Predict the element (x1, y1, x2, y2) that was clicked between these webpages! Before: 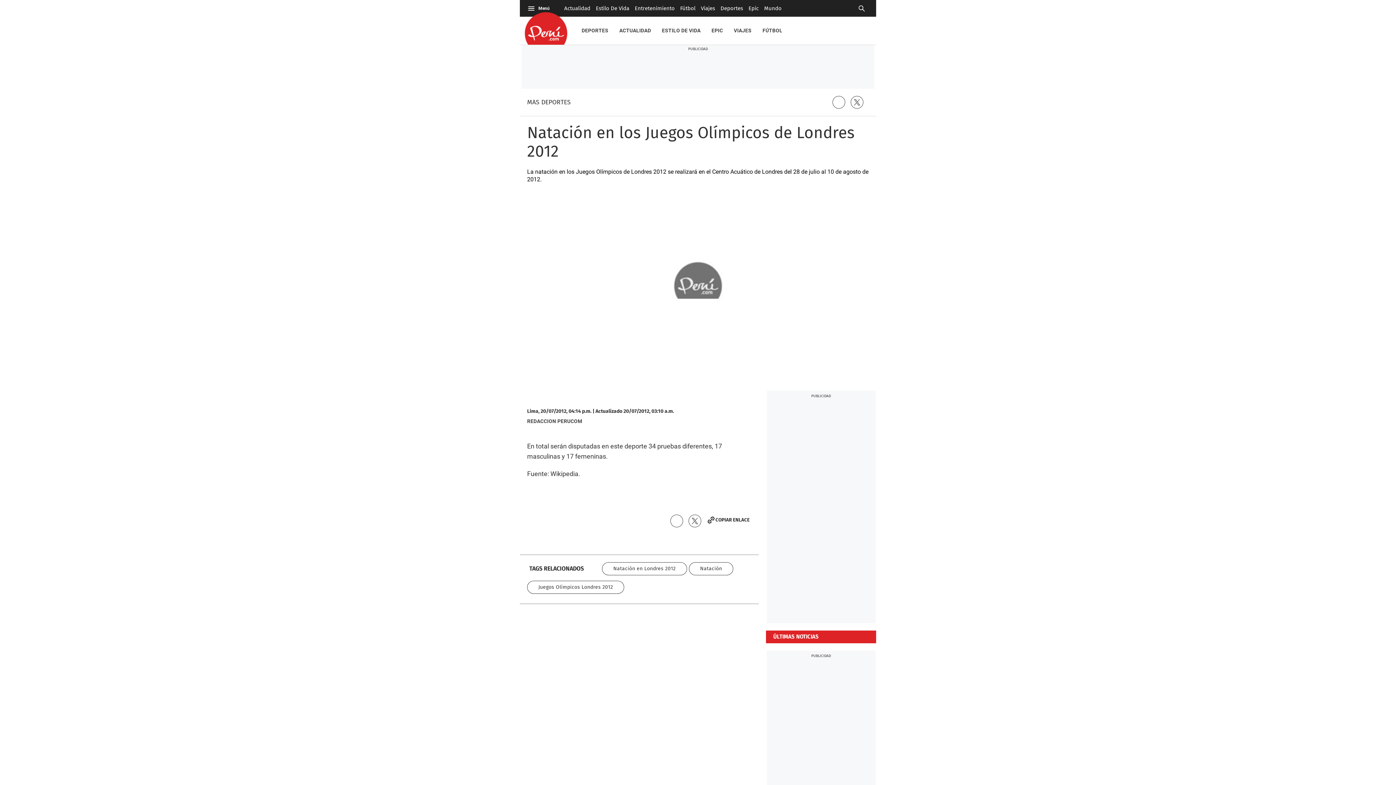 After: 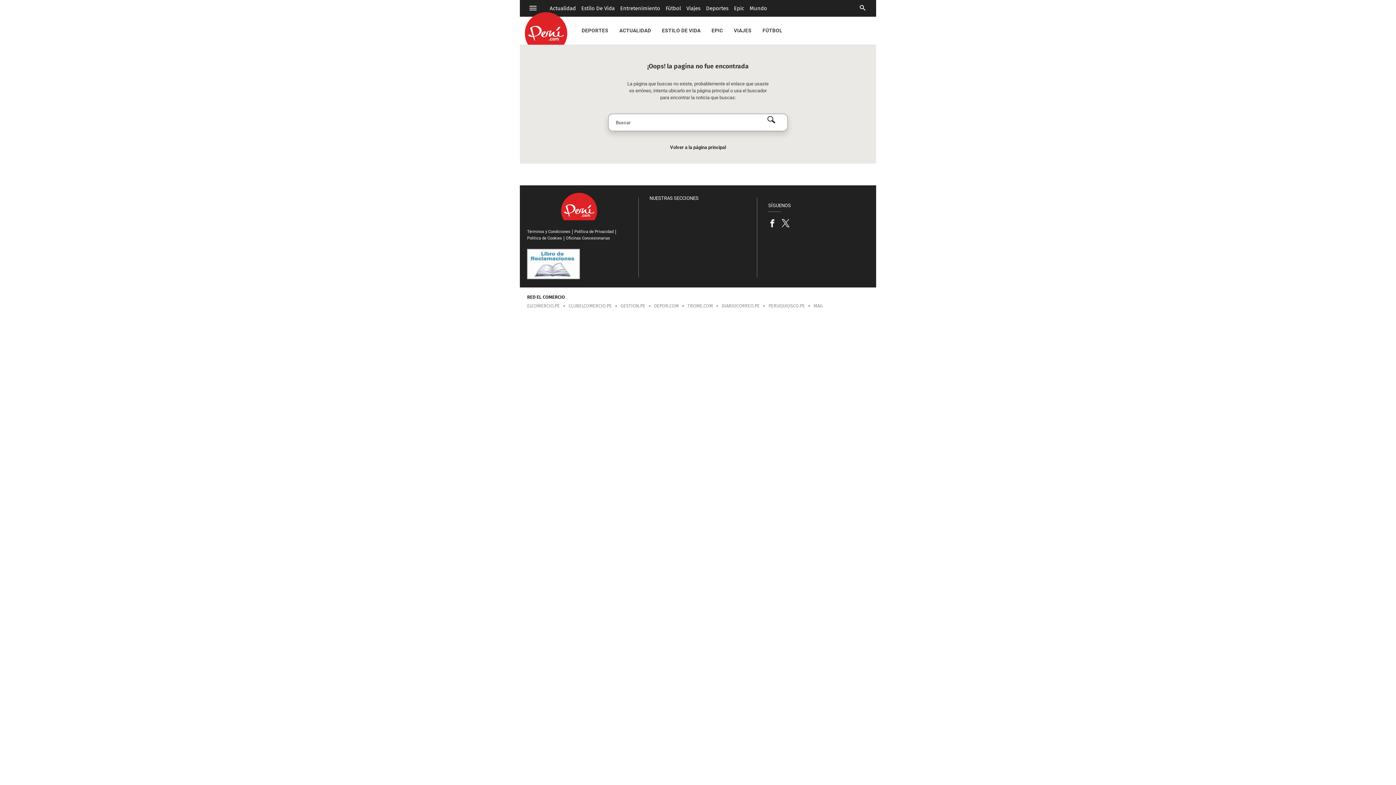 Action: label: Natación bbox: (688, 562, 733, 575)